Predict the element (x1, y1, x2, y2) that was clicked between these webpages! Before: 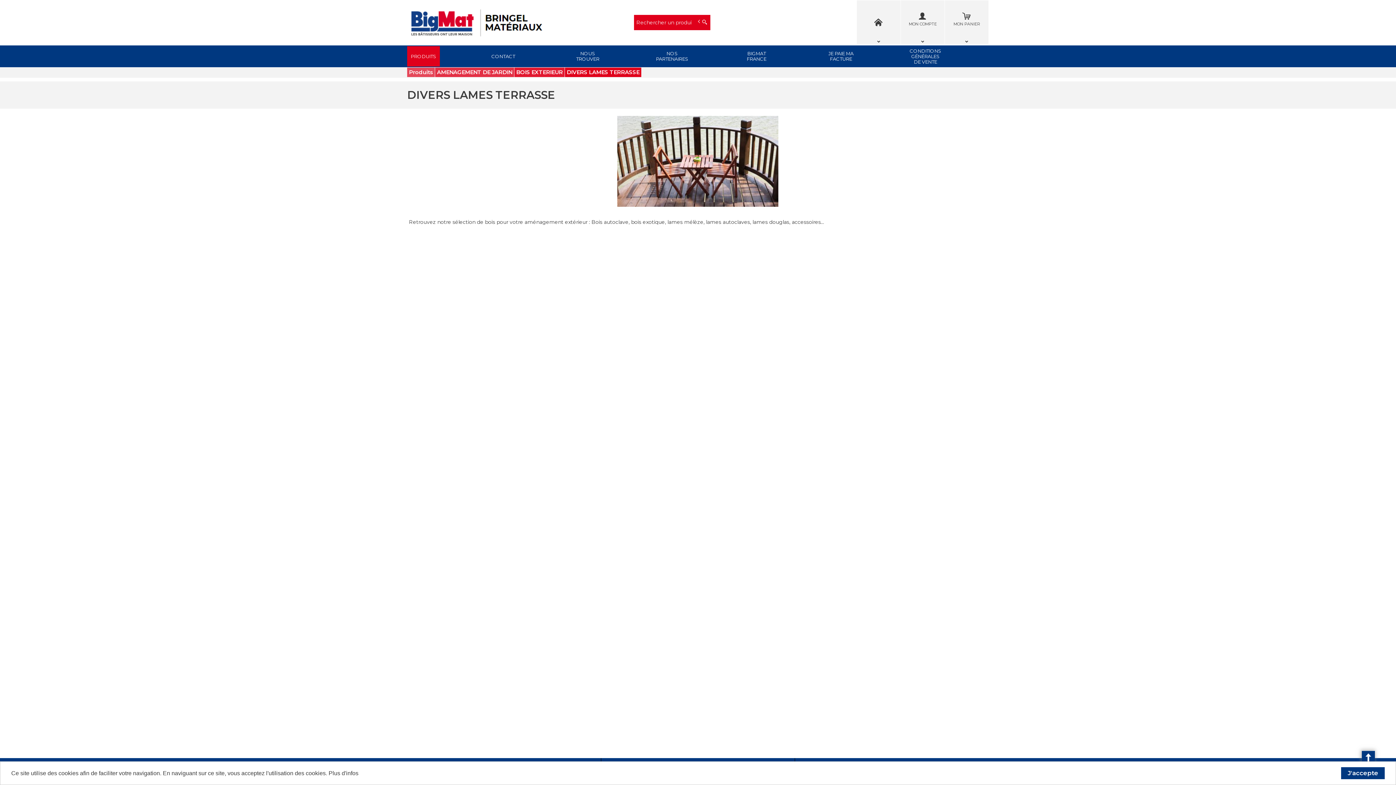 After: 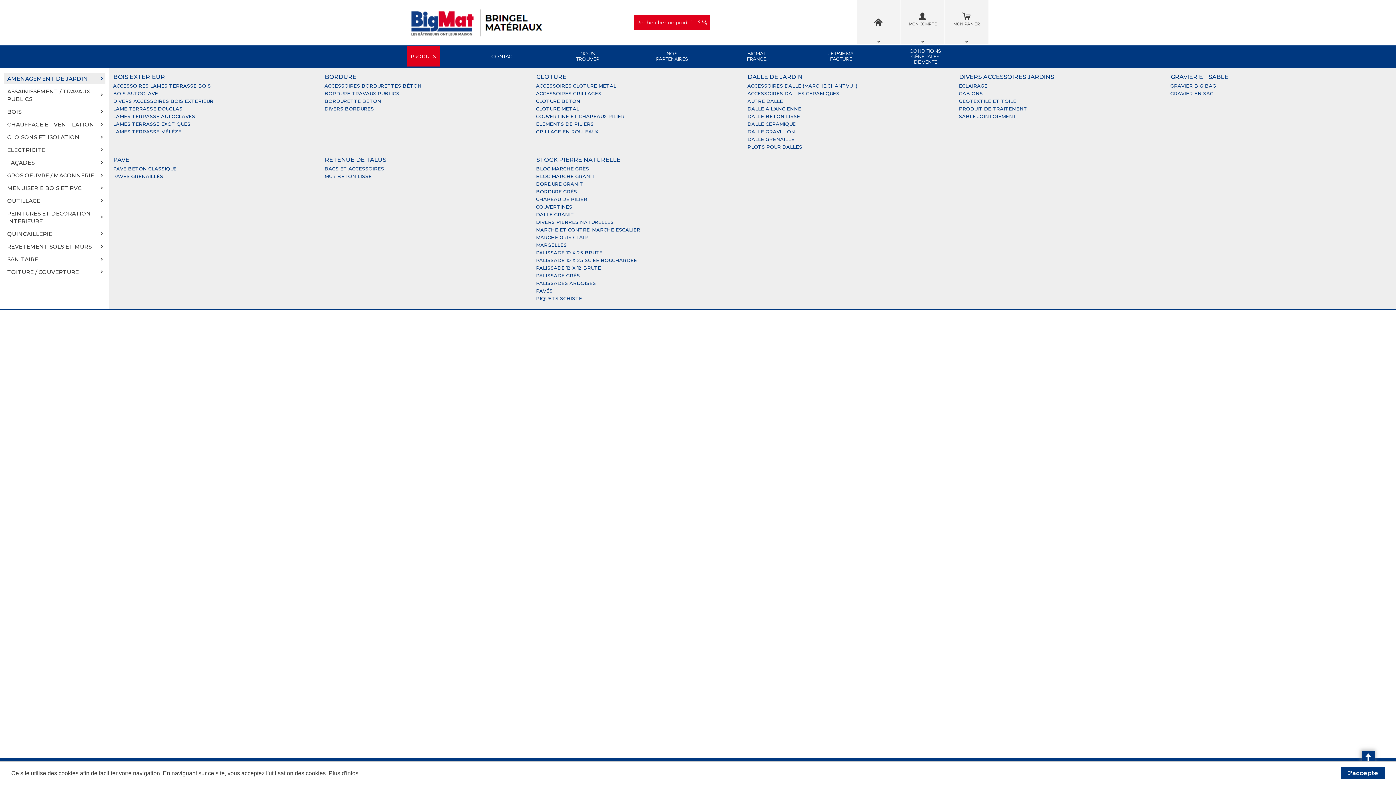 Action: bbox: (407, 46, 440, 66) label: PRODUITS